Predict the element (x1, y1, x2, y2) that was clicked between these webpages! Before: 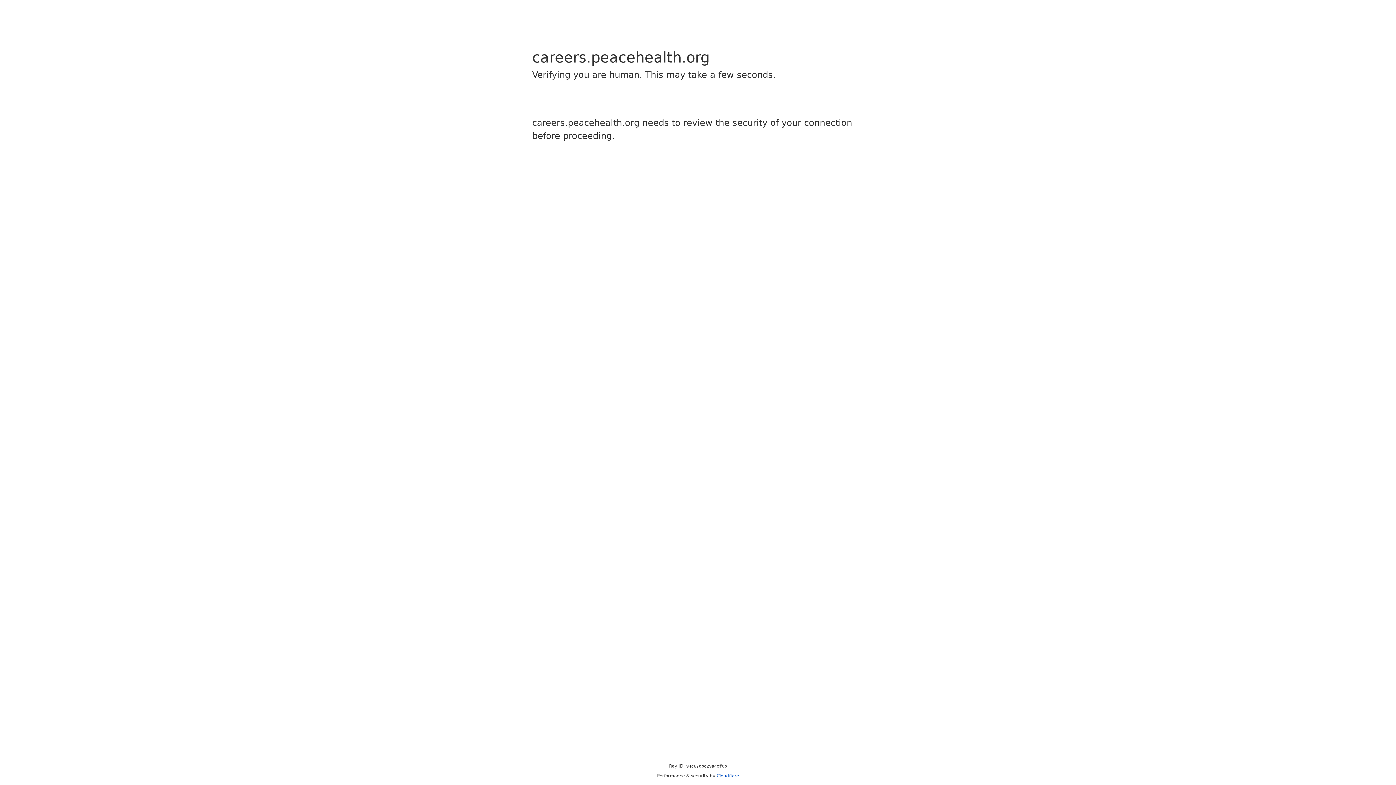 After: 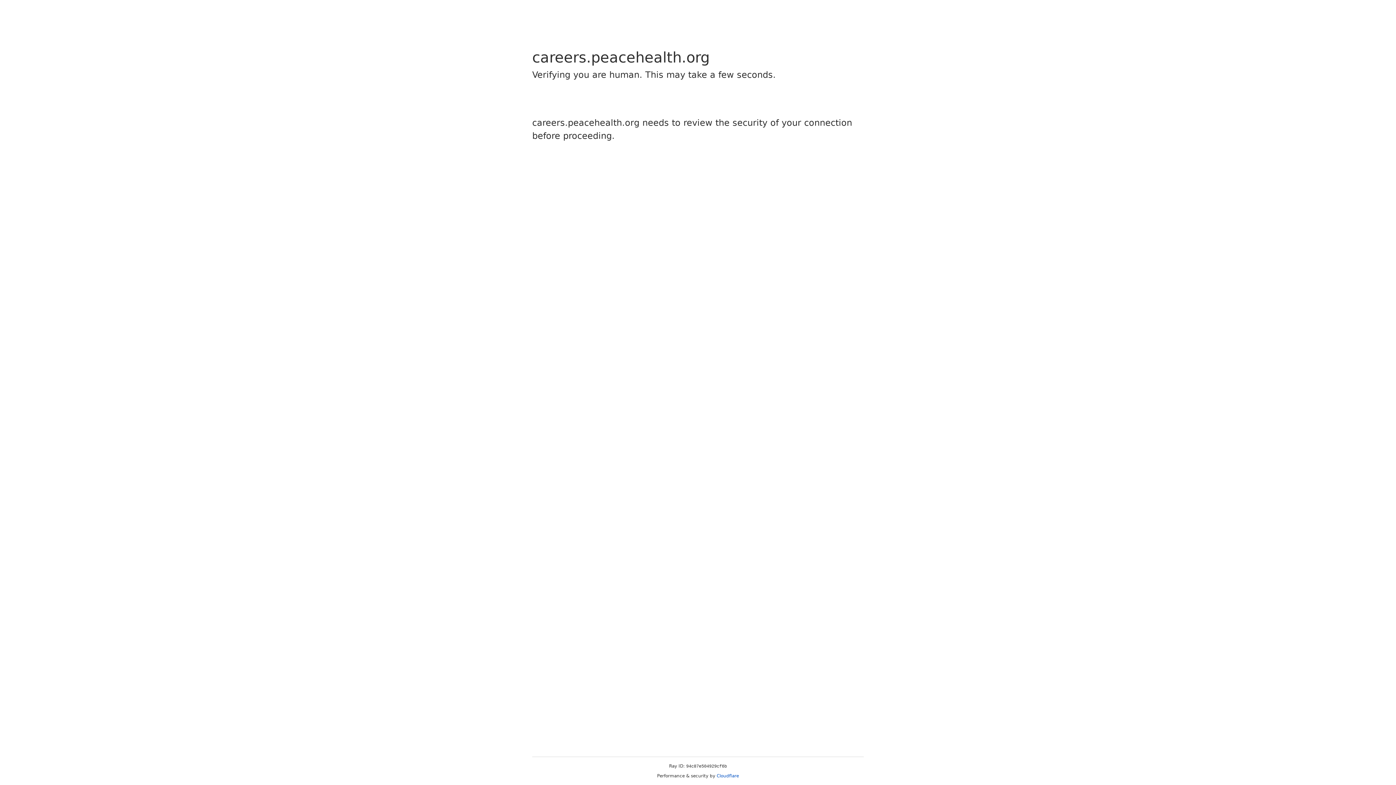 Action: label: Cloudflare bbox: (716, 773, 739, 778)